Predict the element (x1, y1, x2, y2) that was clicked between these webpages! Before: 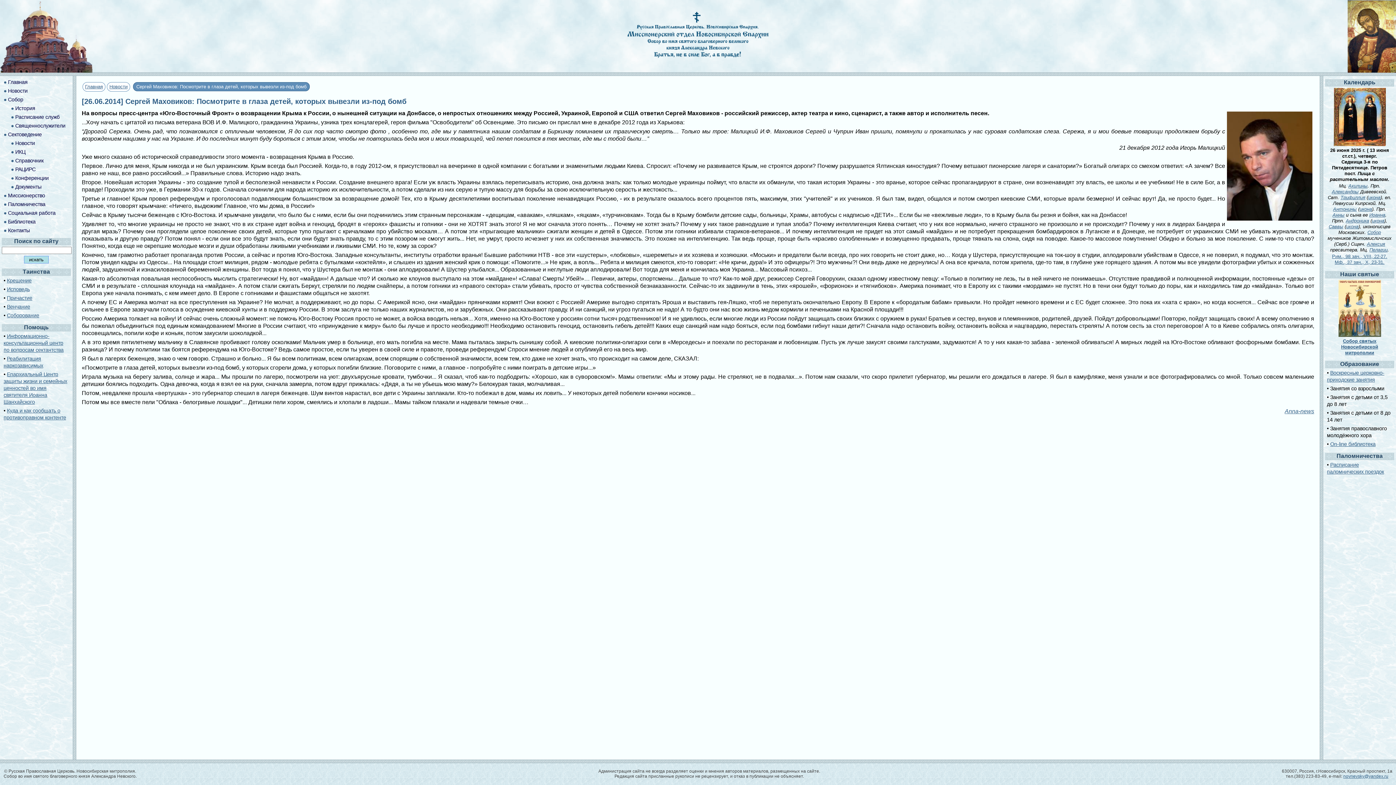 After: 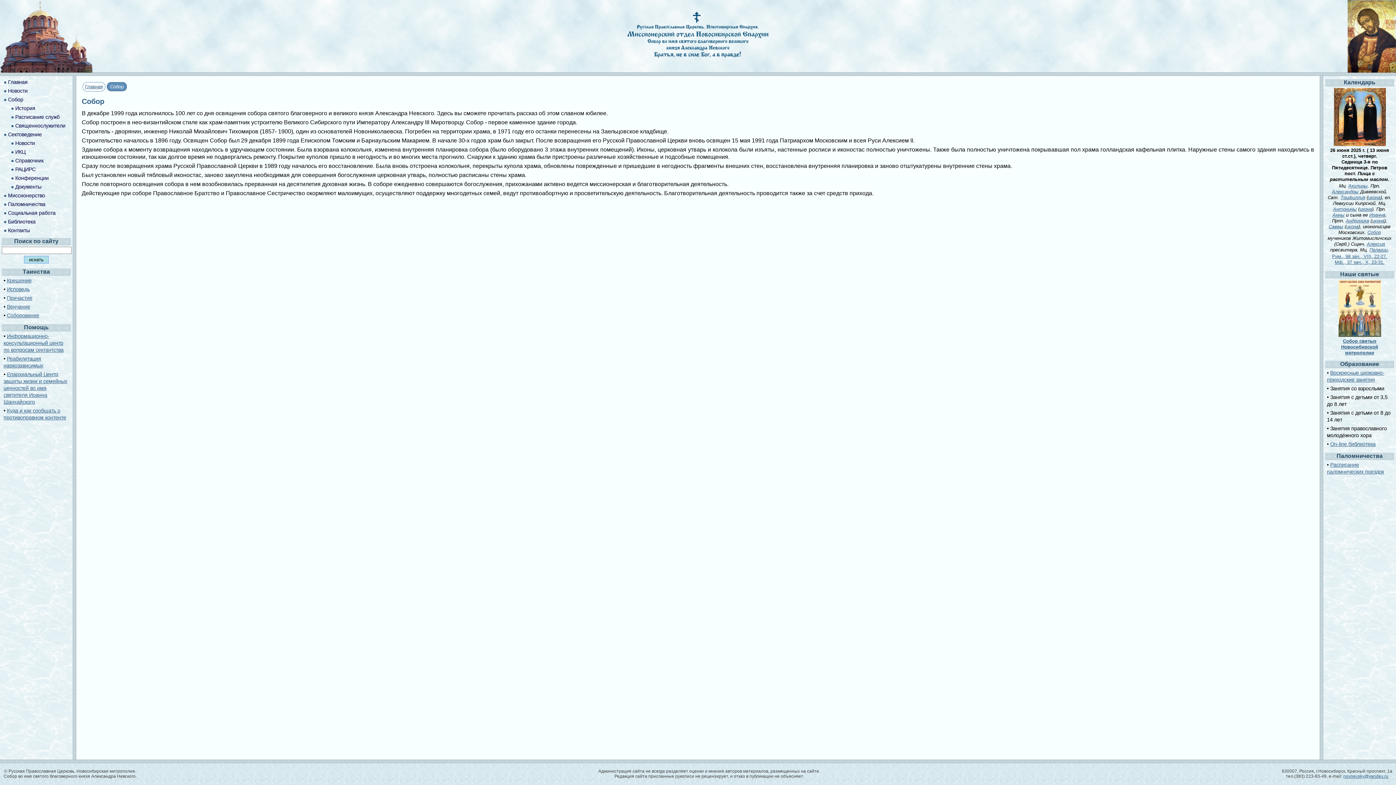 Action: label: Собор bbox: (8, 96, 23, 102)